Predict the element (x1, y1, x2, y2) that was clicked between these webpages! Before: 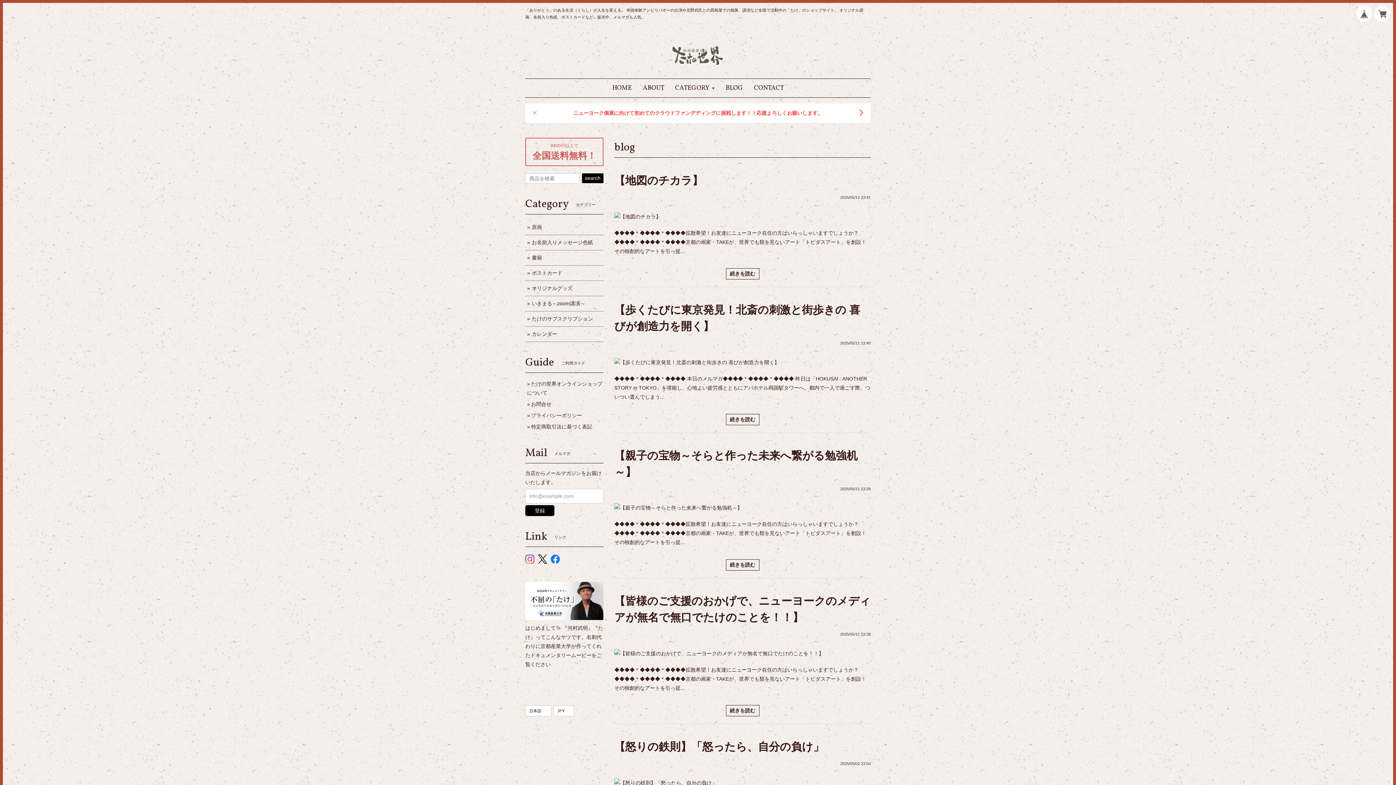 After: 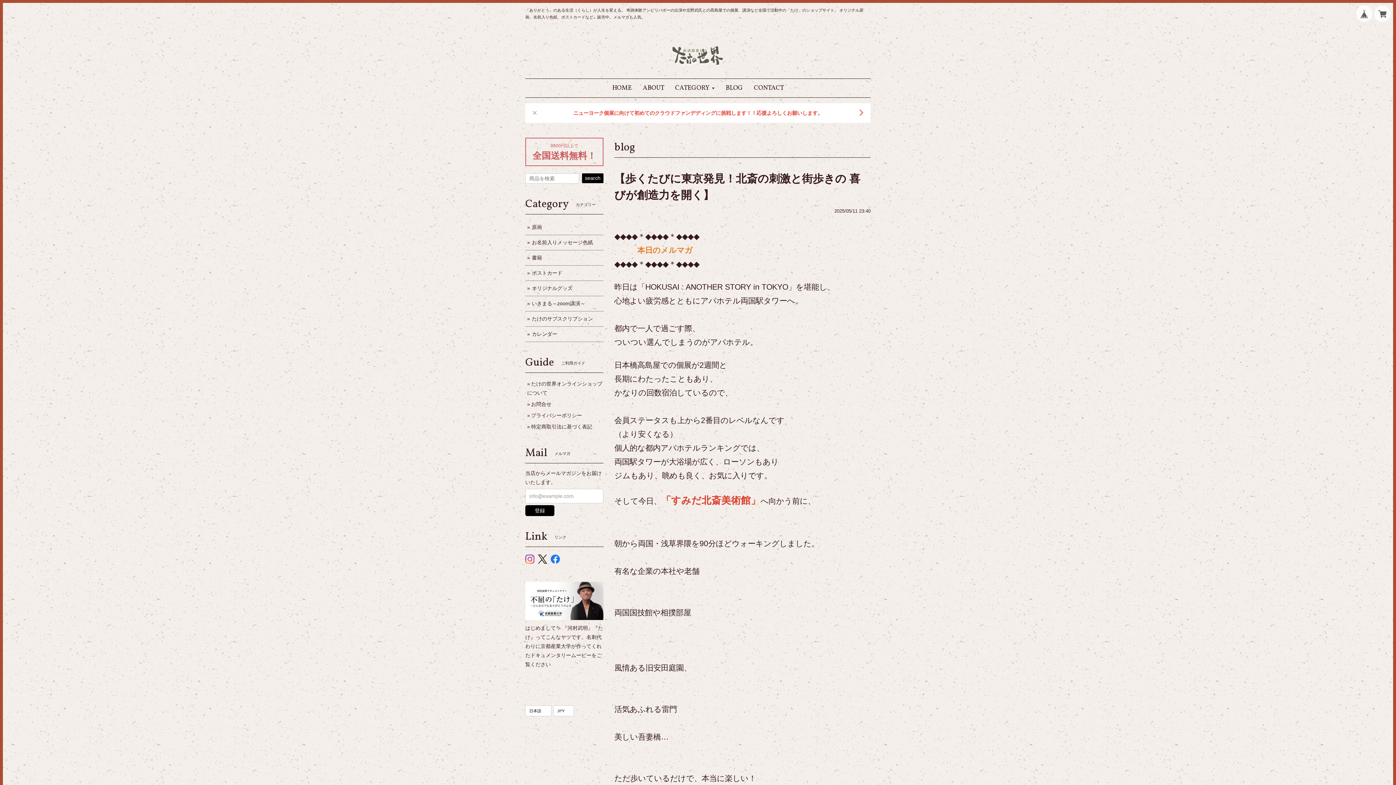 Action: bbox: (614, 359, 779, 365)